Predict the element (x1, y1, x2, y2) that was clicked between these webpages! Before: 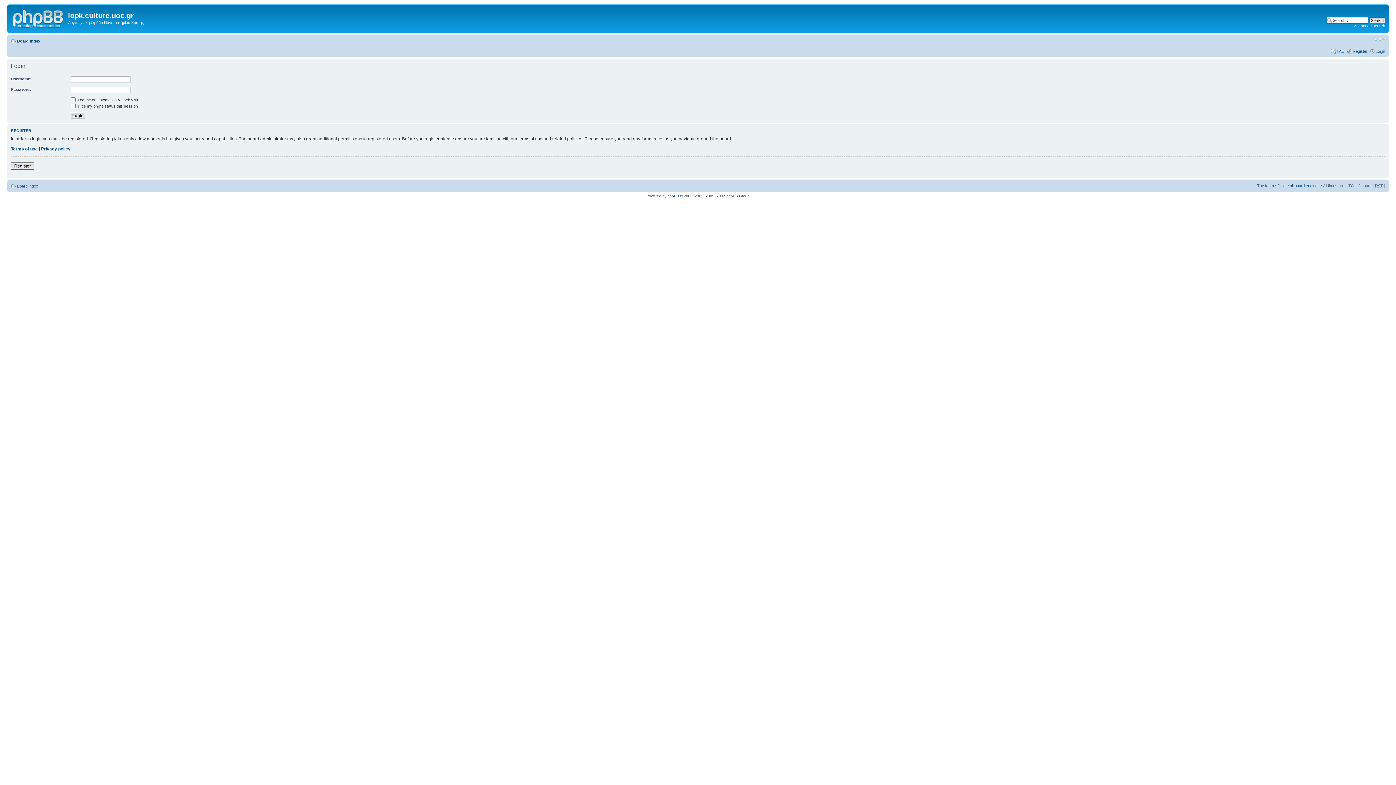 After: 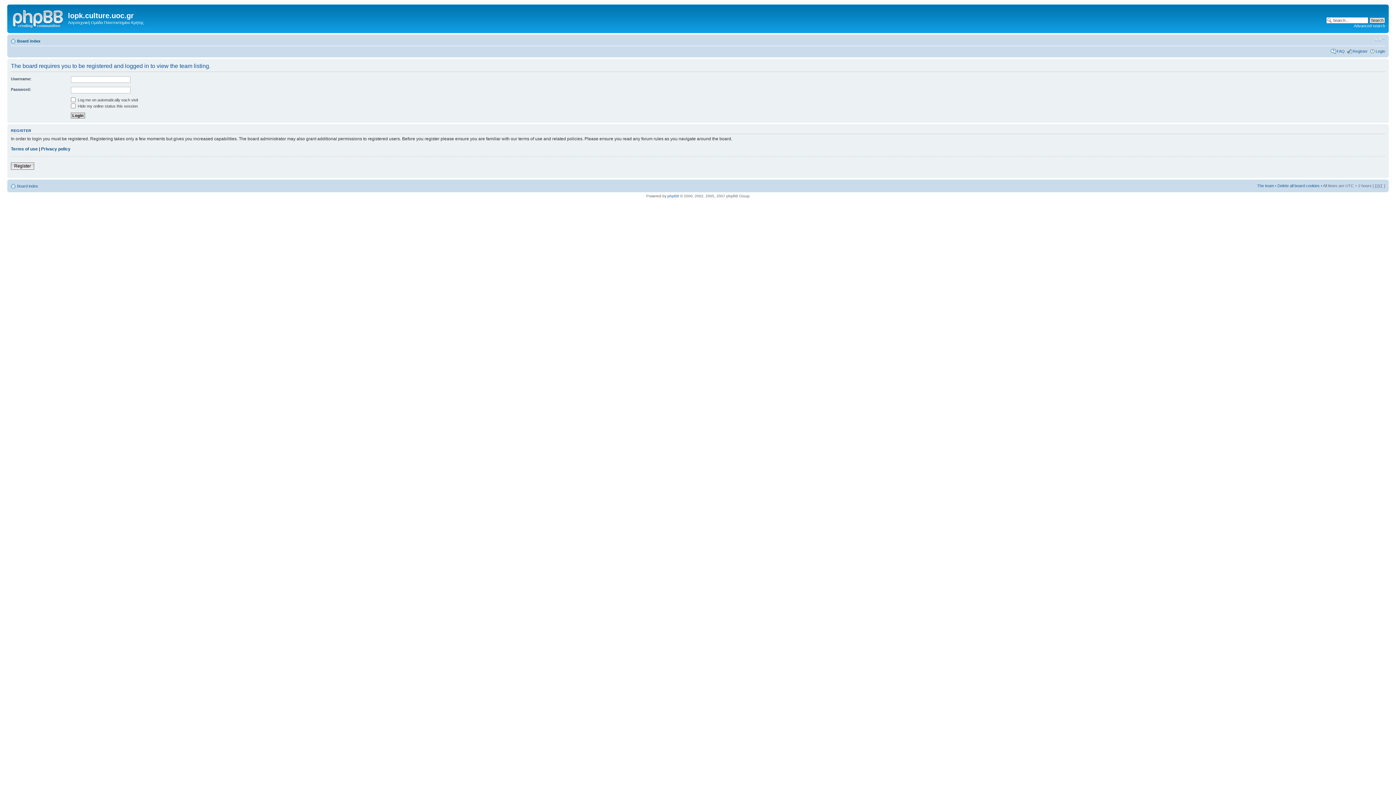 Action: bbox: (1257, 183, 1274, 188) label: The team